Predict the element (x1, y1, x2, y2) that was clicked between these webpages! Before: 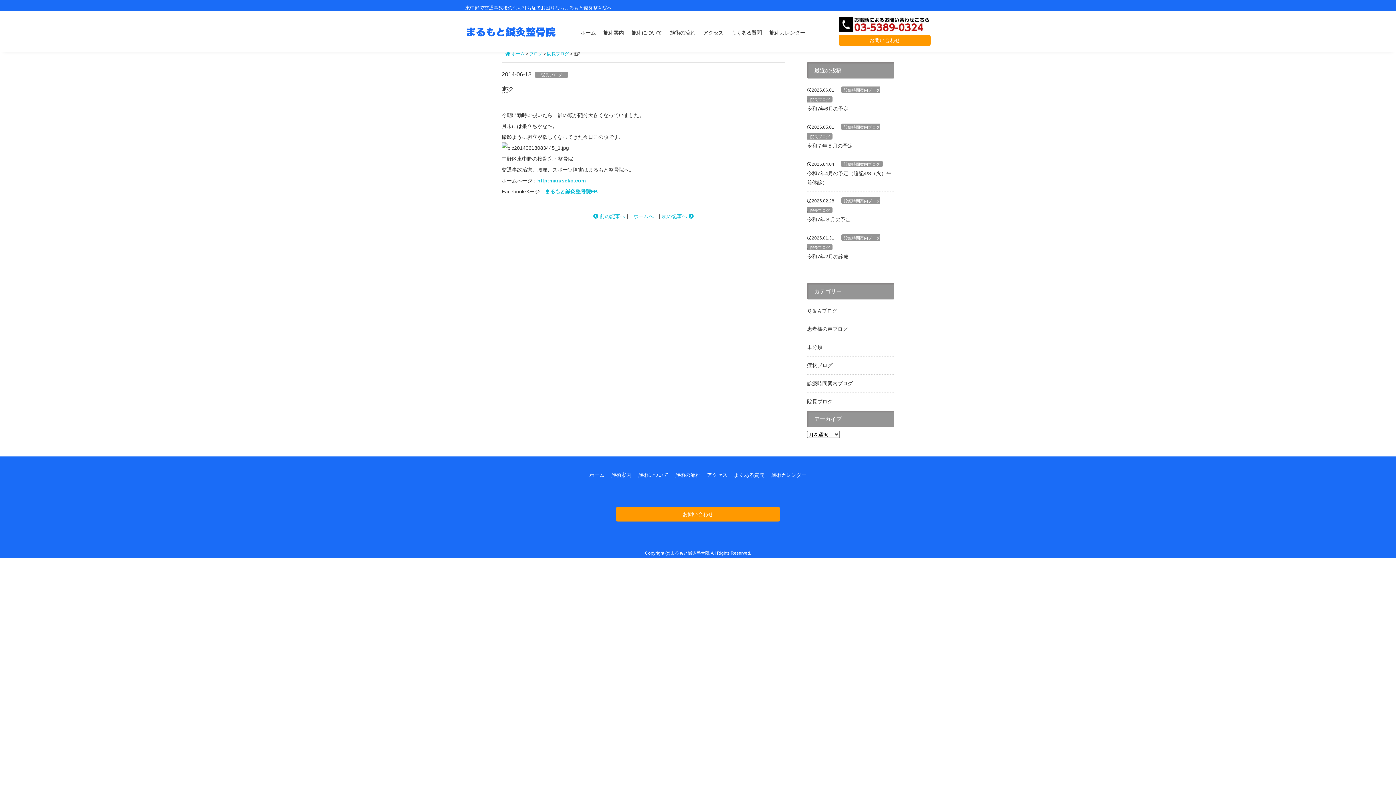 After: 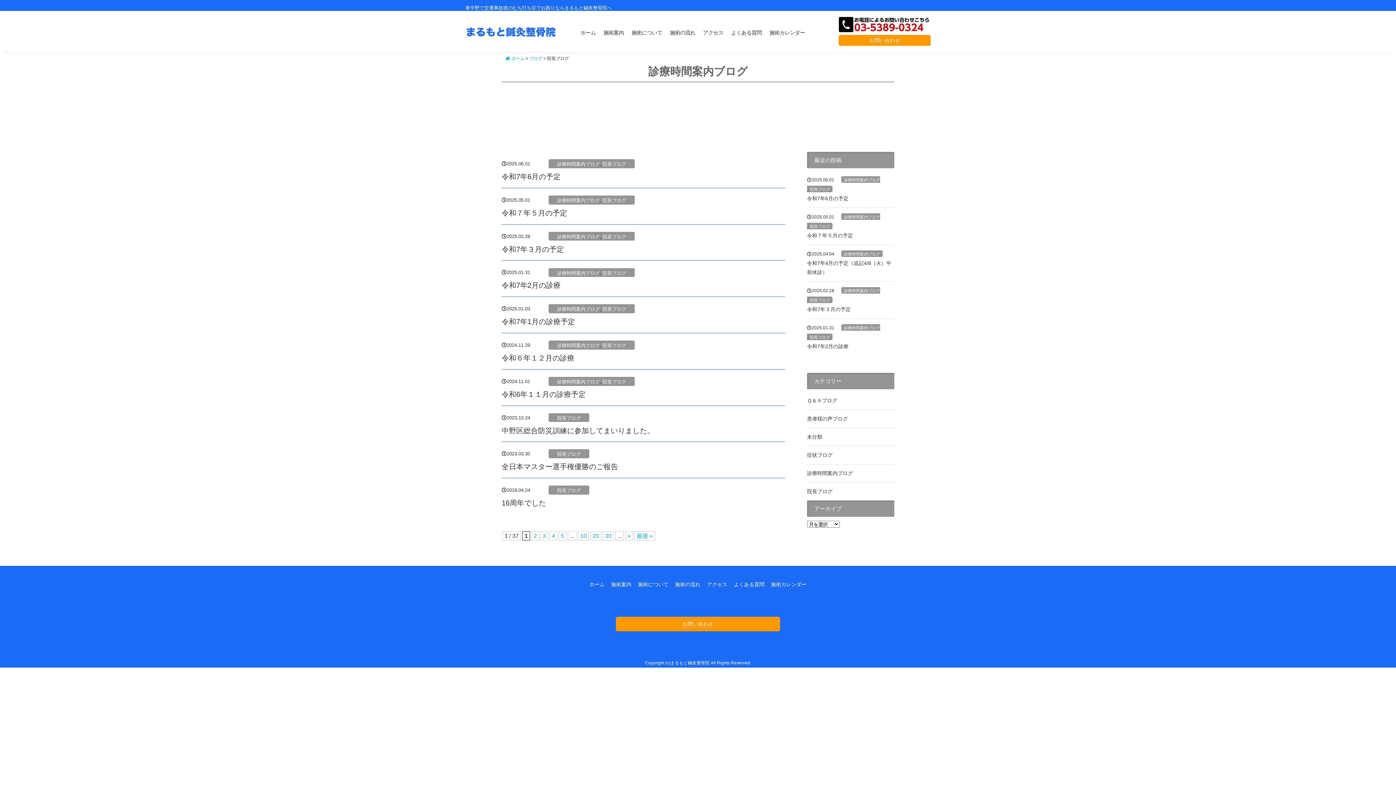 Action: label: 院長ブログ bbox: (540, 72, 562, 77)